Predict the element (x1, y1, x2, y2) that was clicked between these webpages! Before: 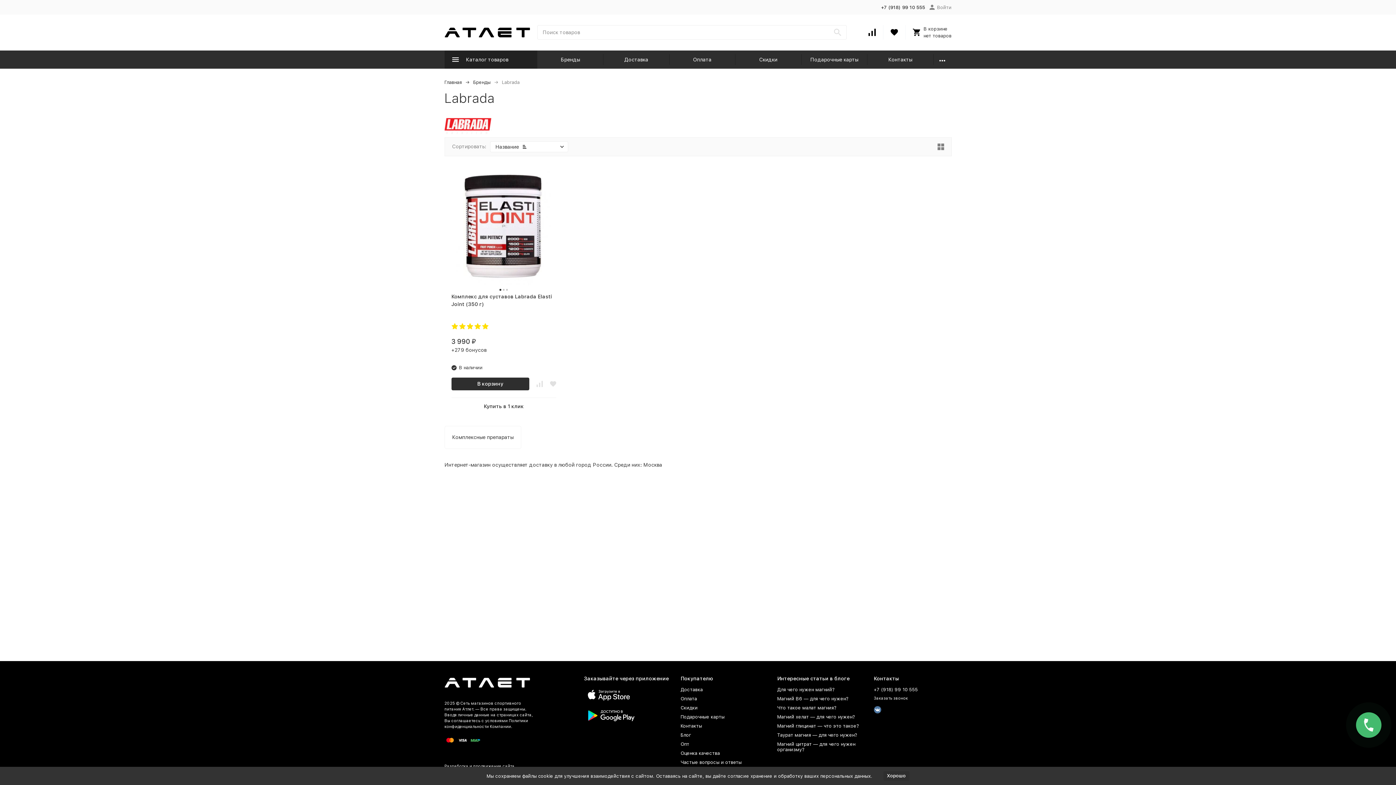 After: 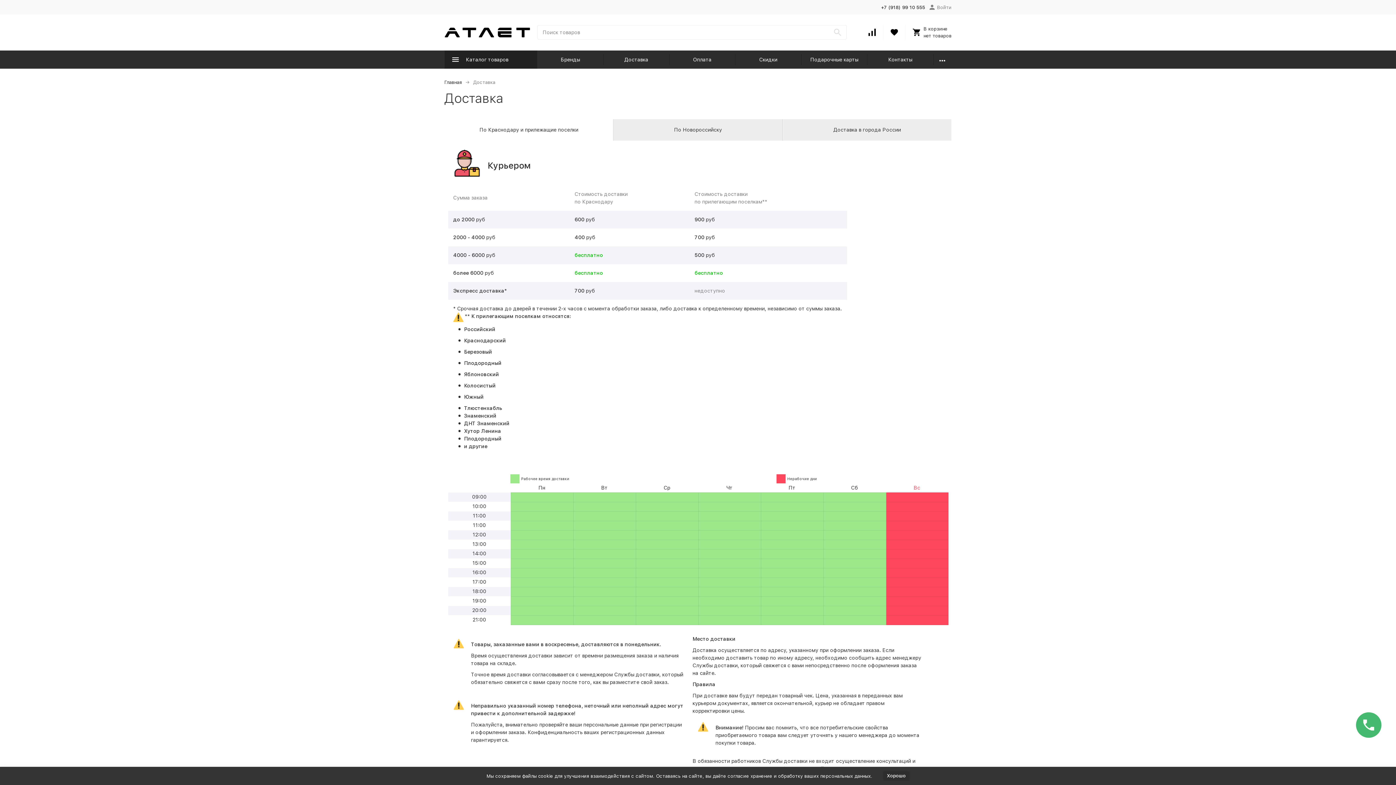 Action: label: Доставка bbox: (680, 687, 702, 692)